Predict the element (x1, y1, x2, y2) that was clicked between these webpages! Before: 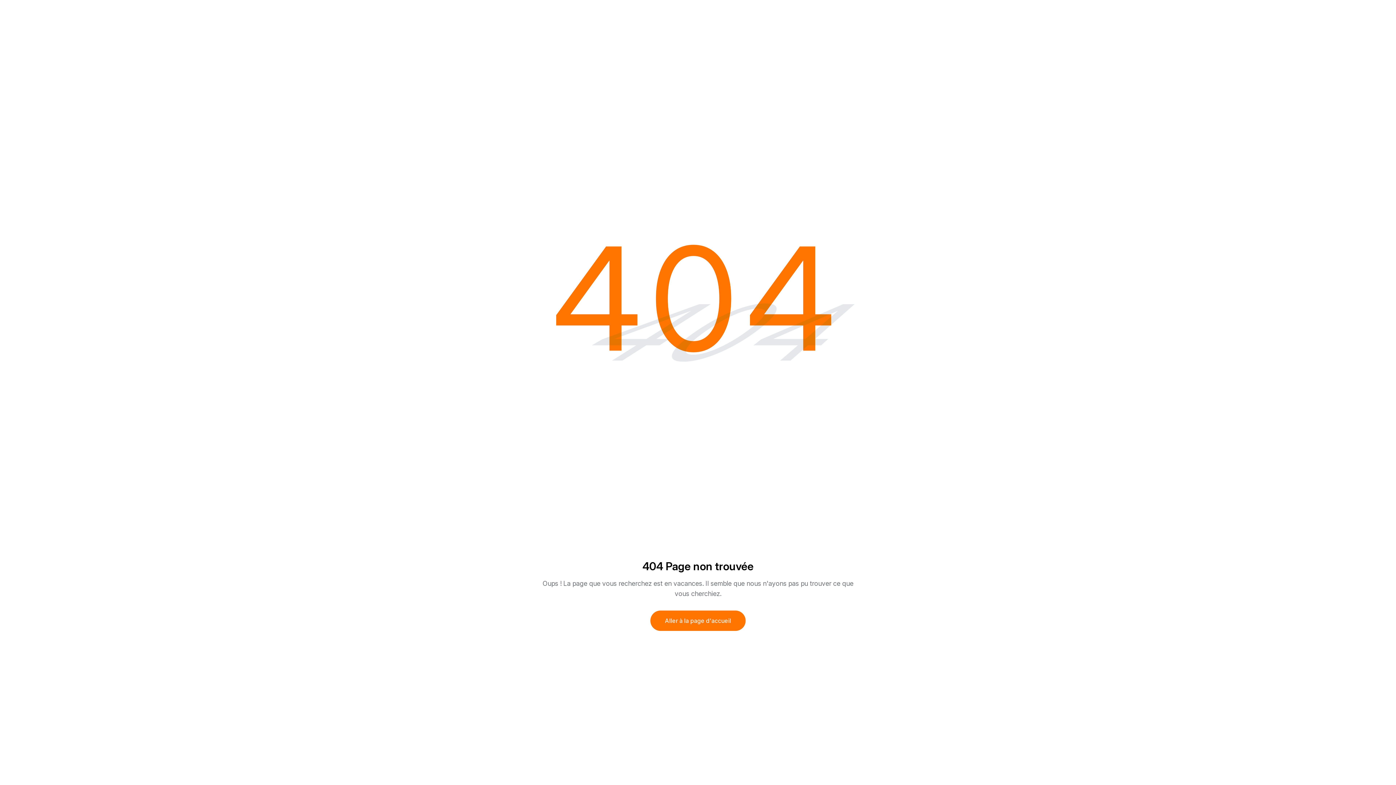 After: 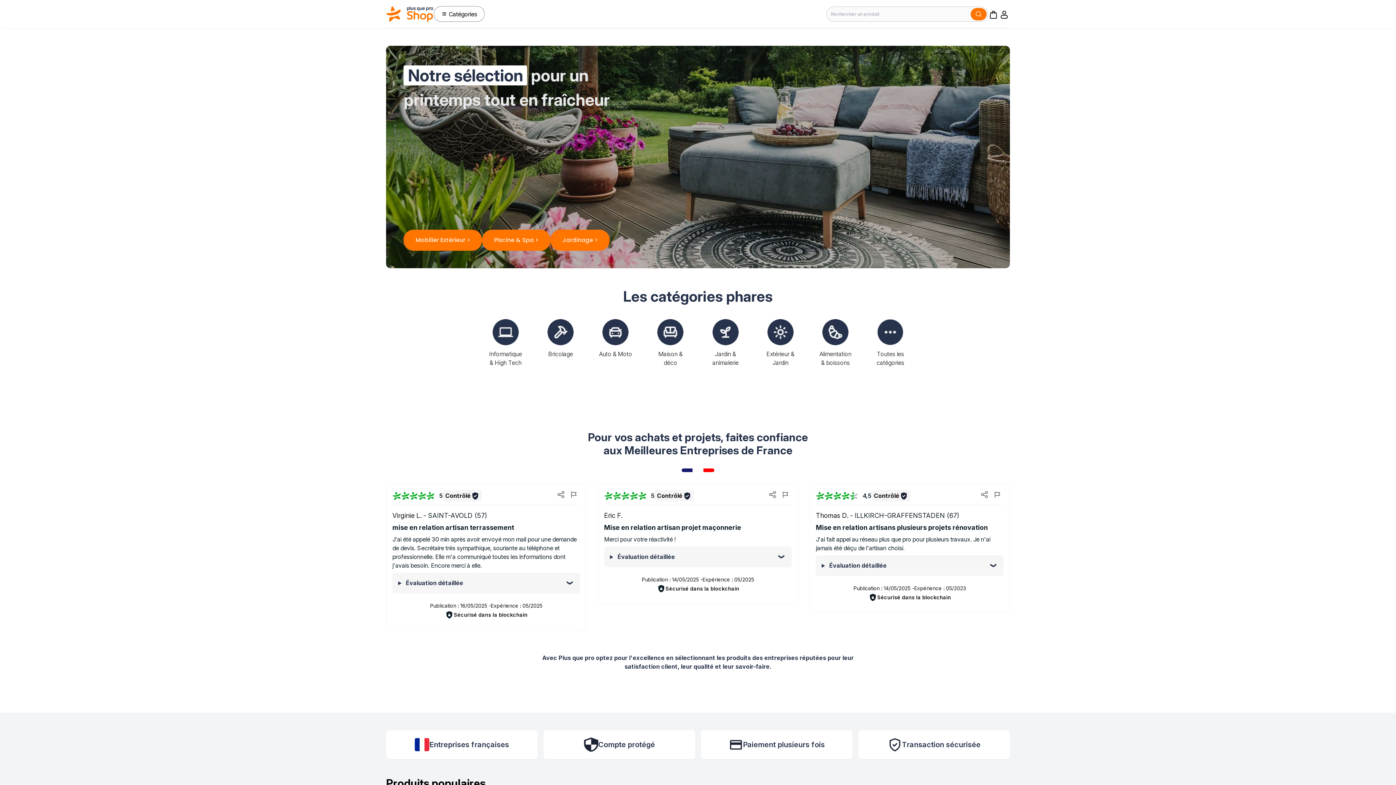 Action: label: Aller à la page d'accueil bbox: (650, 611, 745, 631)